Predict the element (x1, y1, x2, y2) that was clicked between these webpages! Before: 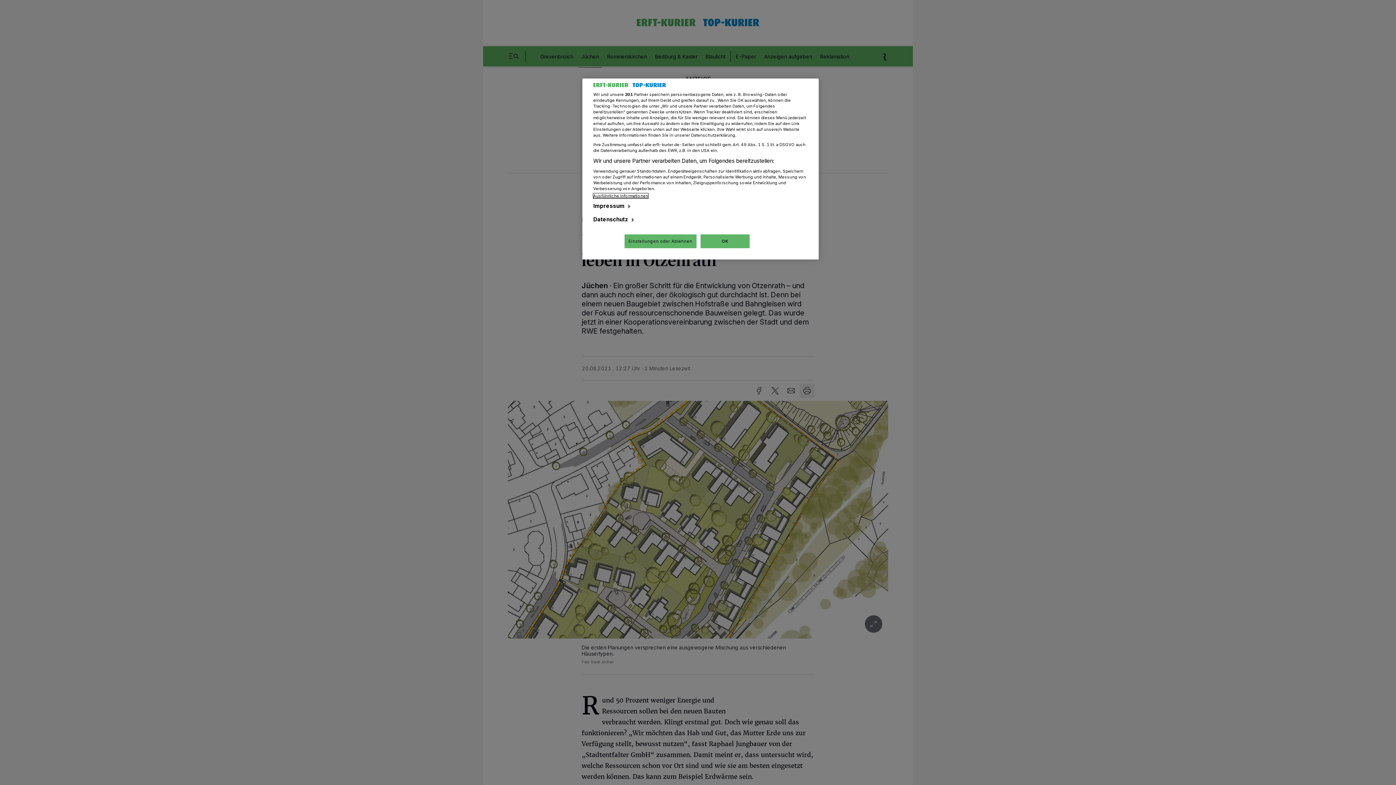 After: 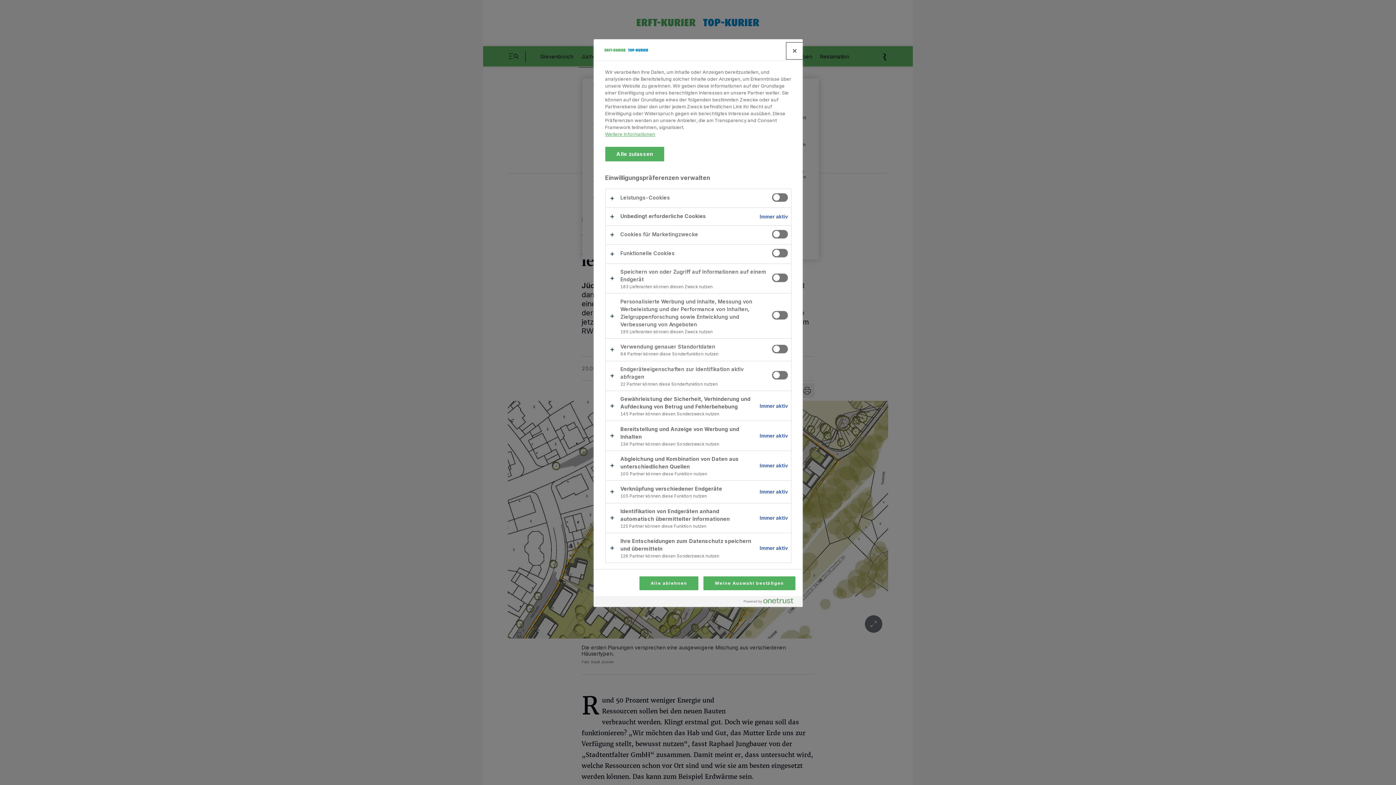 Action: label: Einstellungen oder Ablehnen bbox: (624, 234, 696, 248)